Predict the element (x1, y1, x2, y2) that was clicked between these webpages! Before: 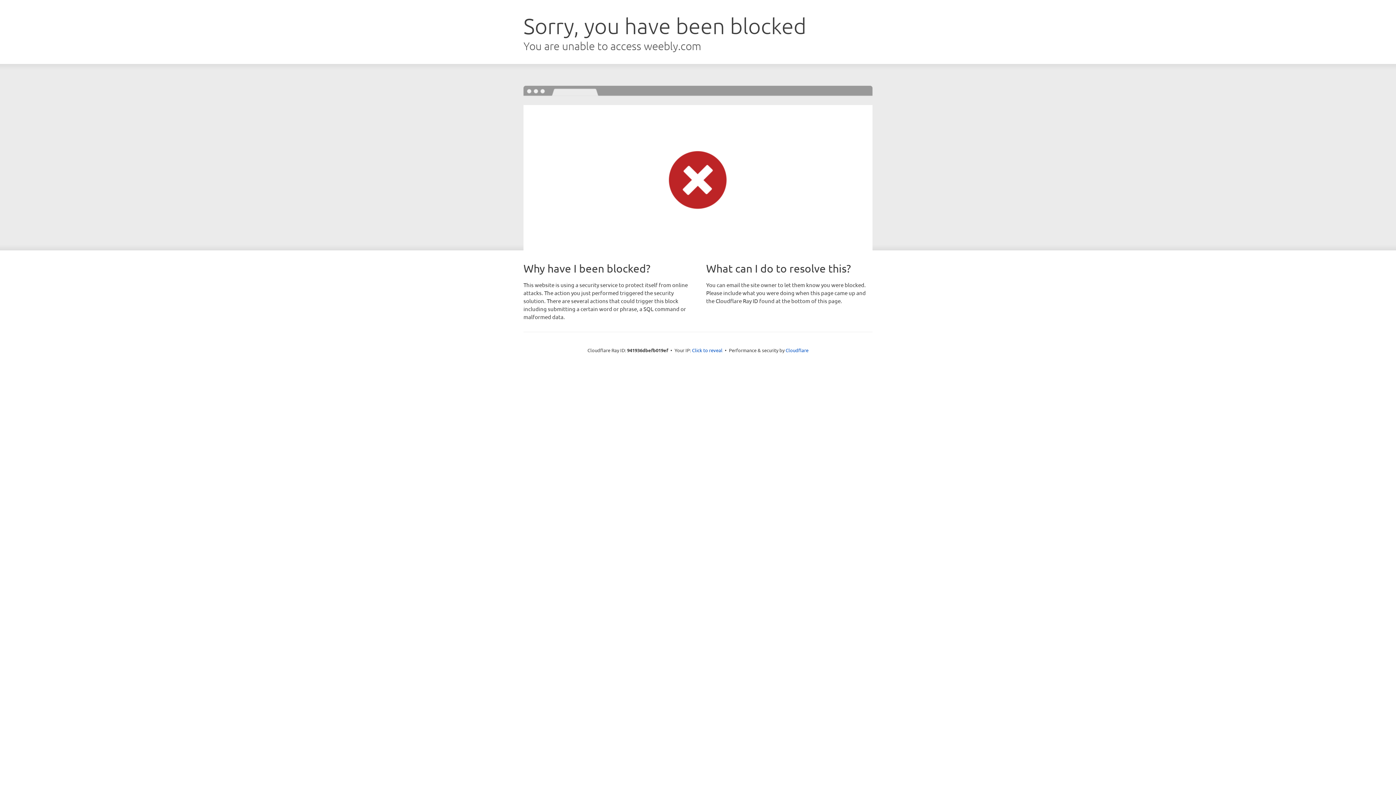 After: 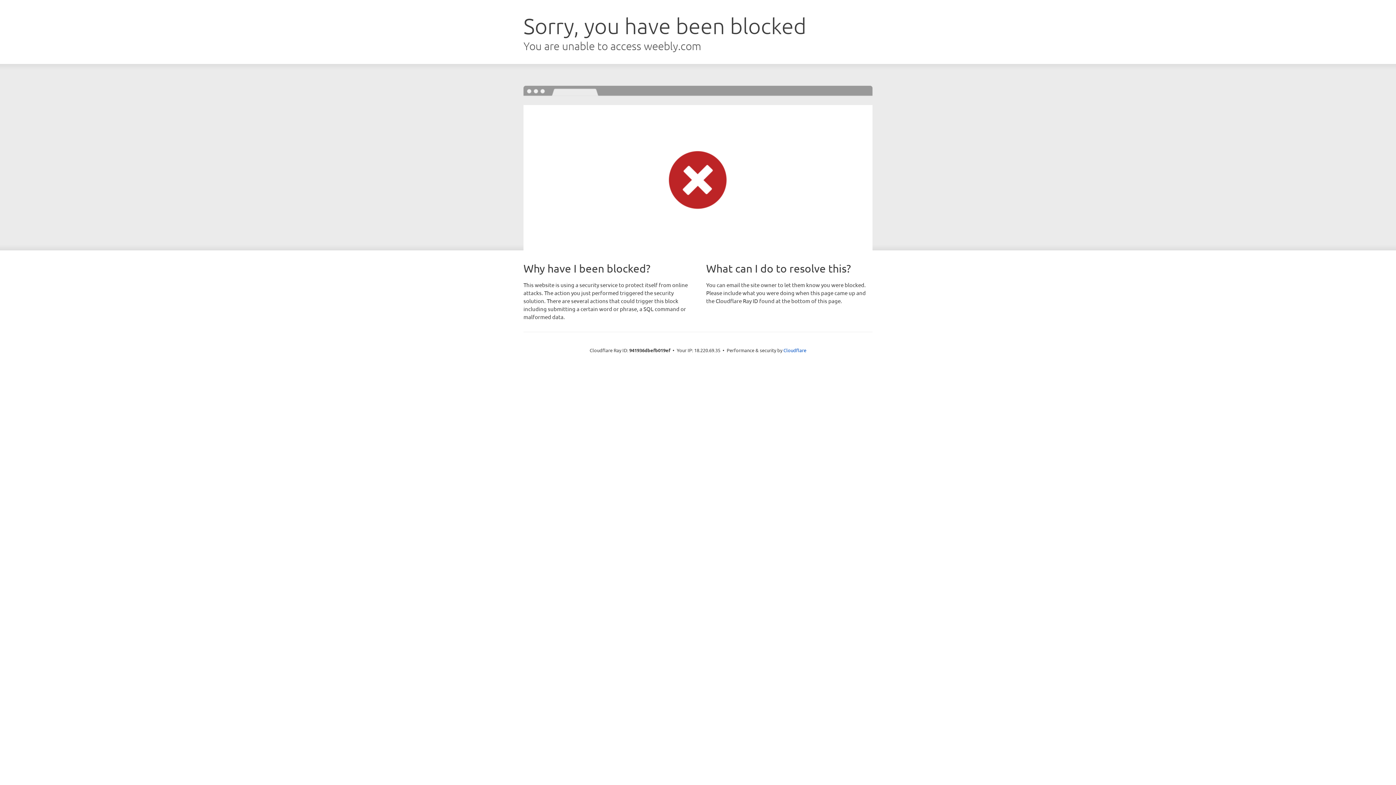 Action: label: Click to reveal bbox: (692, 346, 722, 353)